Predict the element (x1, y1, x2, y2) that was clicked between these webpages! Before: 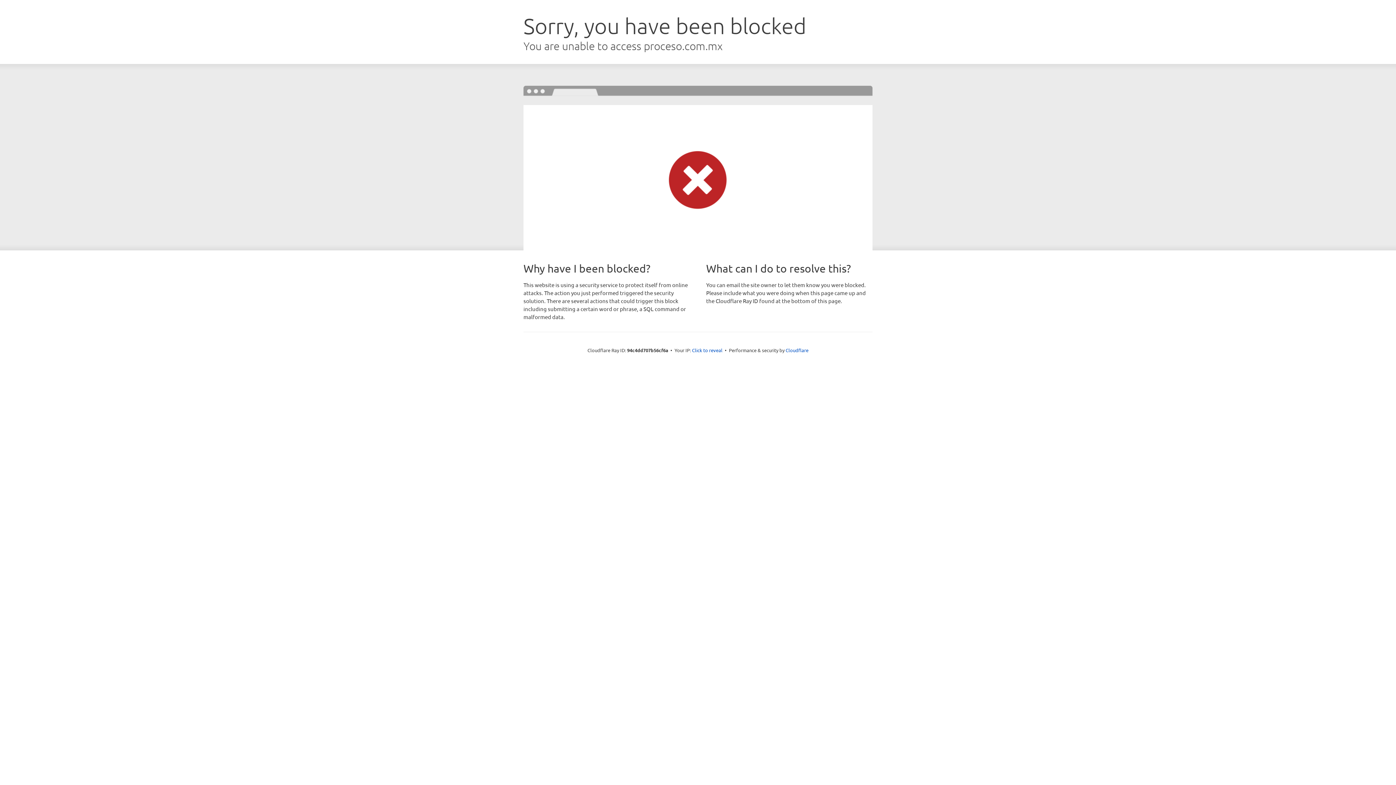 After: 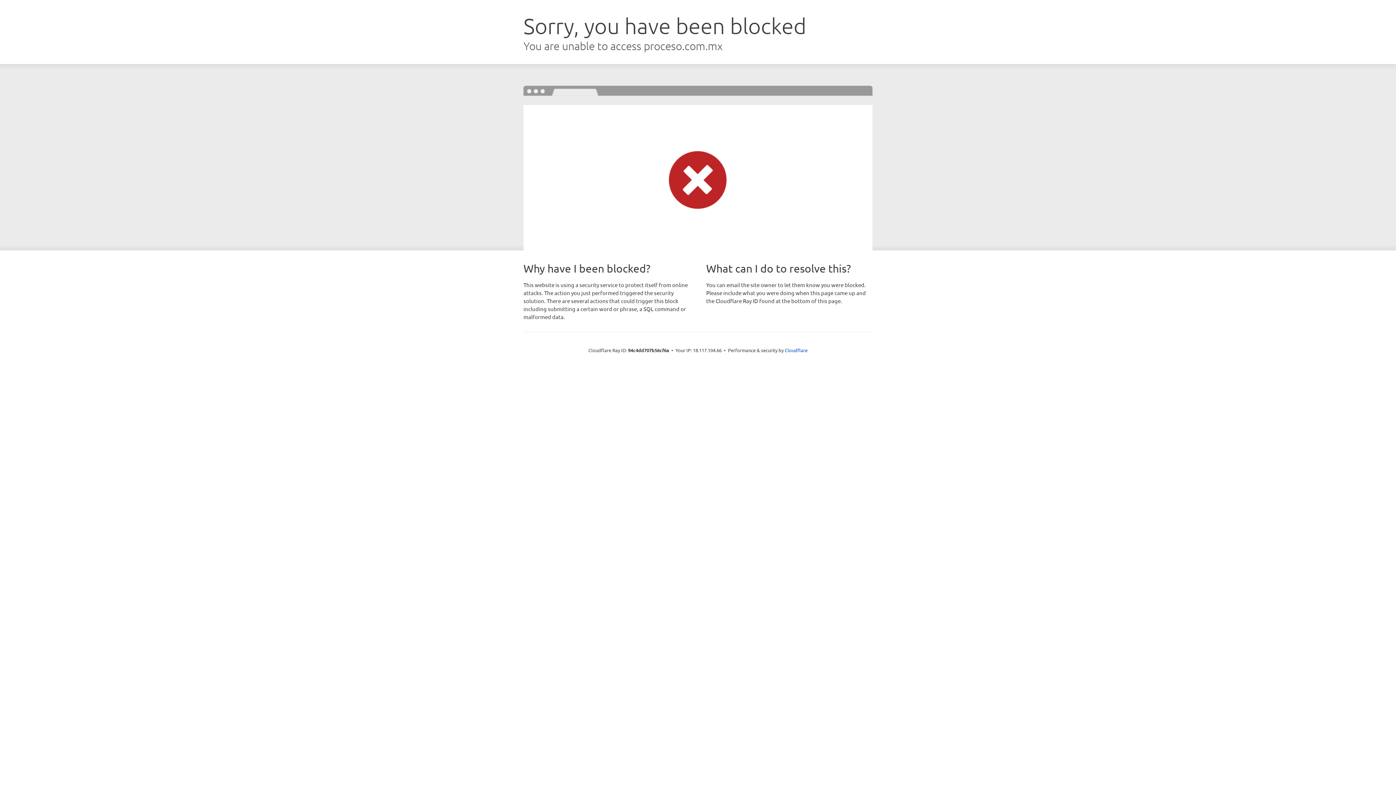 Action: label: Click to reveal bbox: (692, 346, 722, 353)